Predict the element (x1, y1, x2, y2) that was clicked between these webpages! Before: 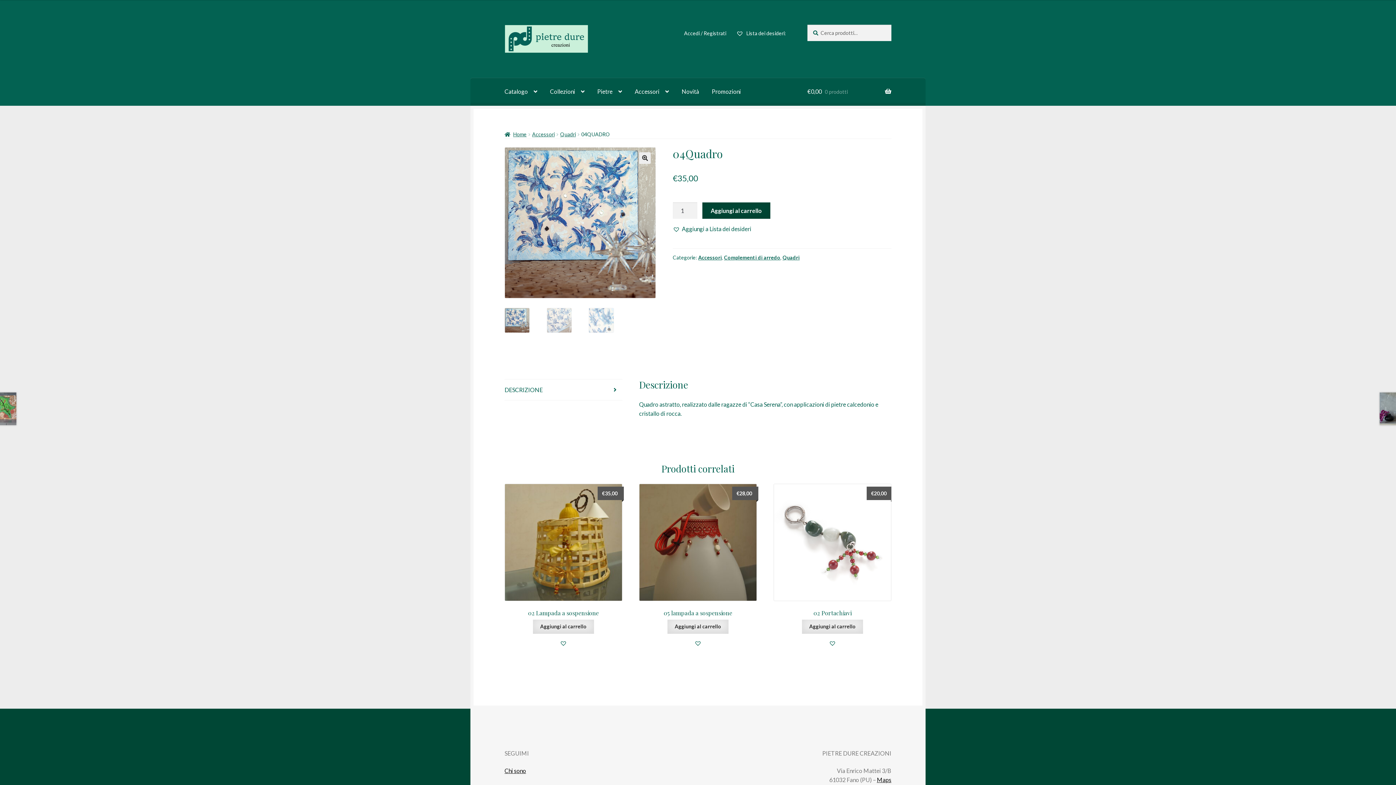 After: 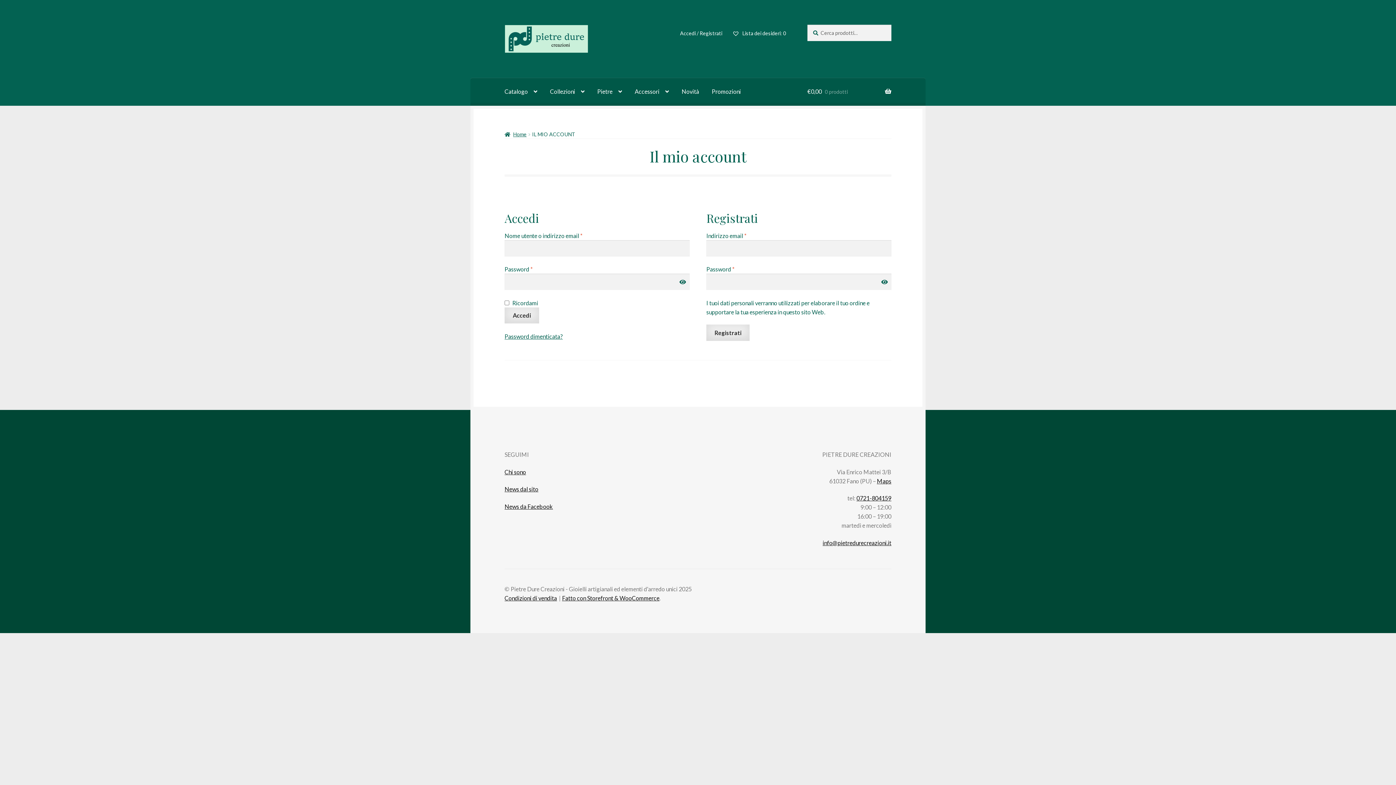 Action: bbox: (679, 25, 730, 41) label: Accedi / Registrati